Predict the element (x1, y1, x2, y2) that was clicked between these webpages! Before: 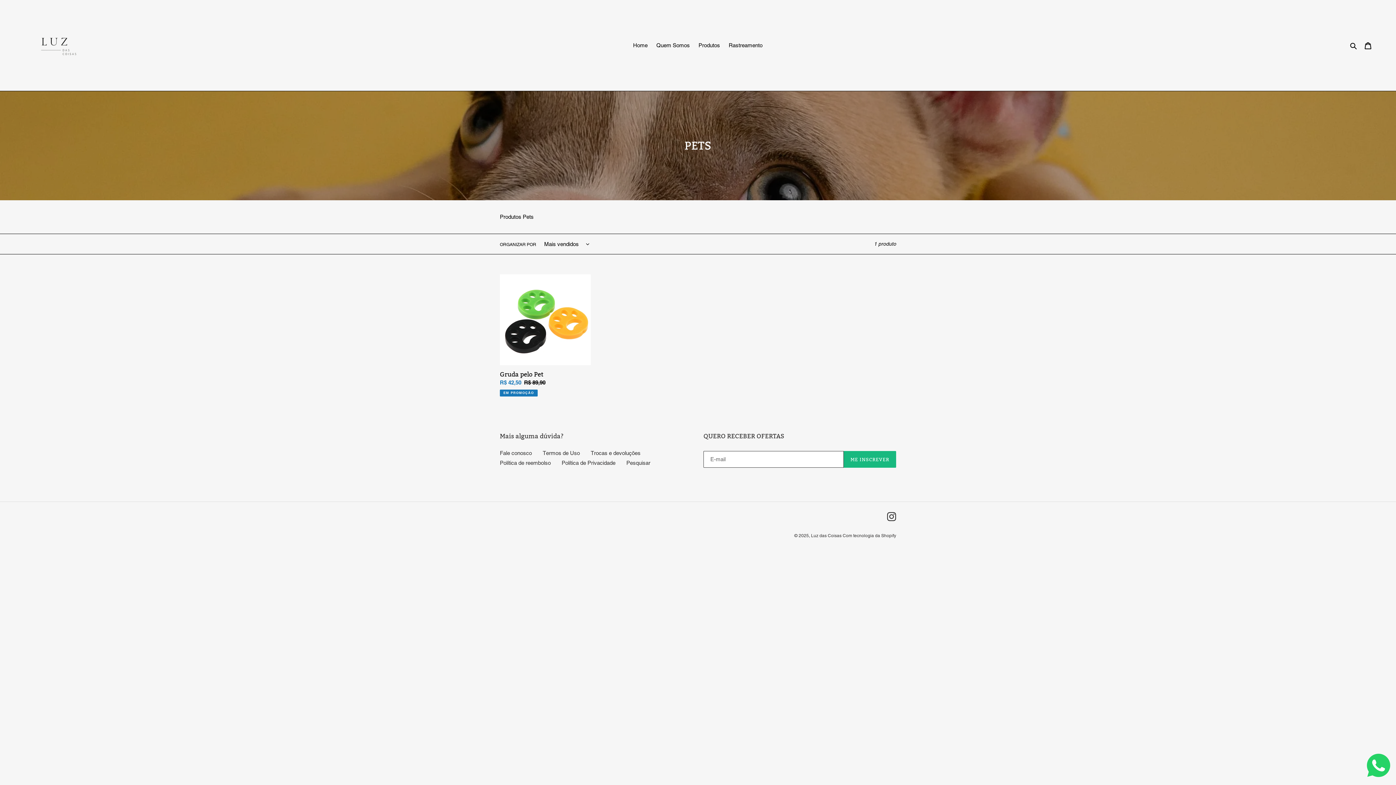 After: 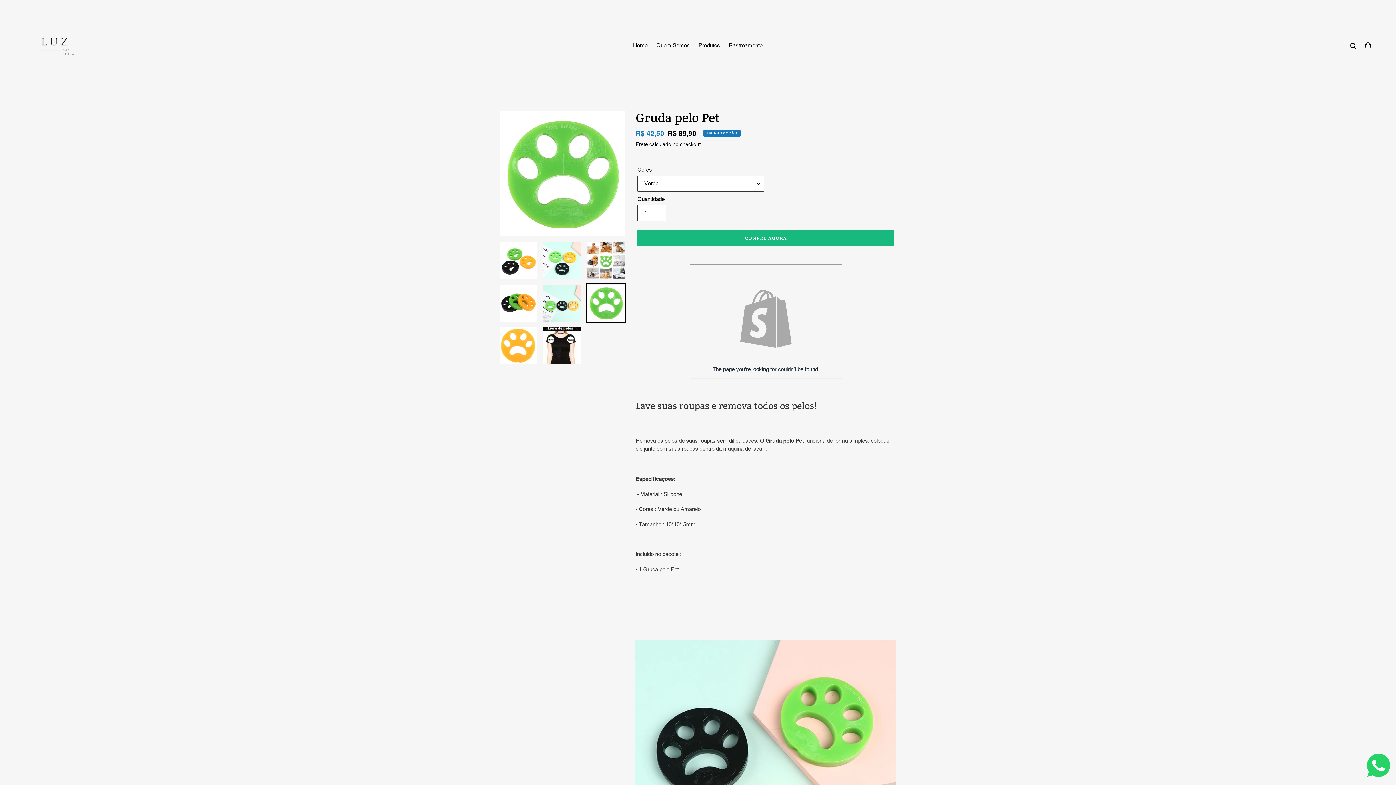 Action: bbox: (500, 274, 590, 396) label: Gruda pelo Pet